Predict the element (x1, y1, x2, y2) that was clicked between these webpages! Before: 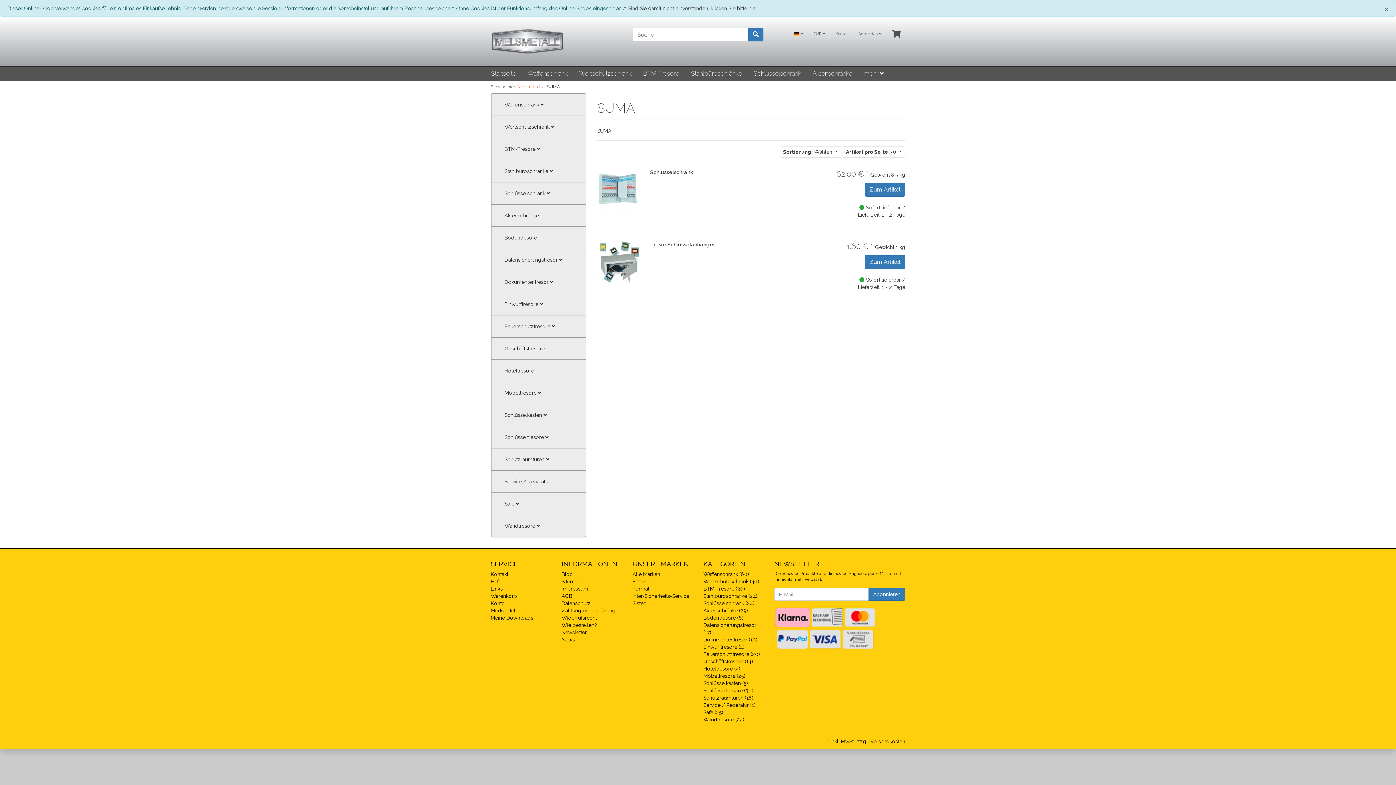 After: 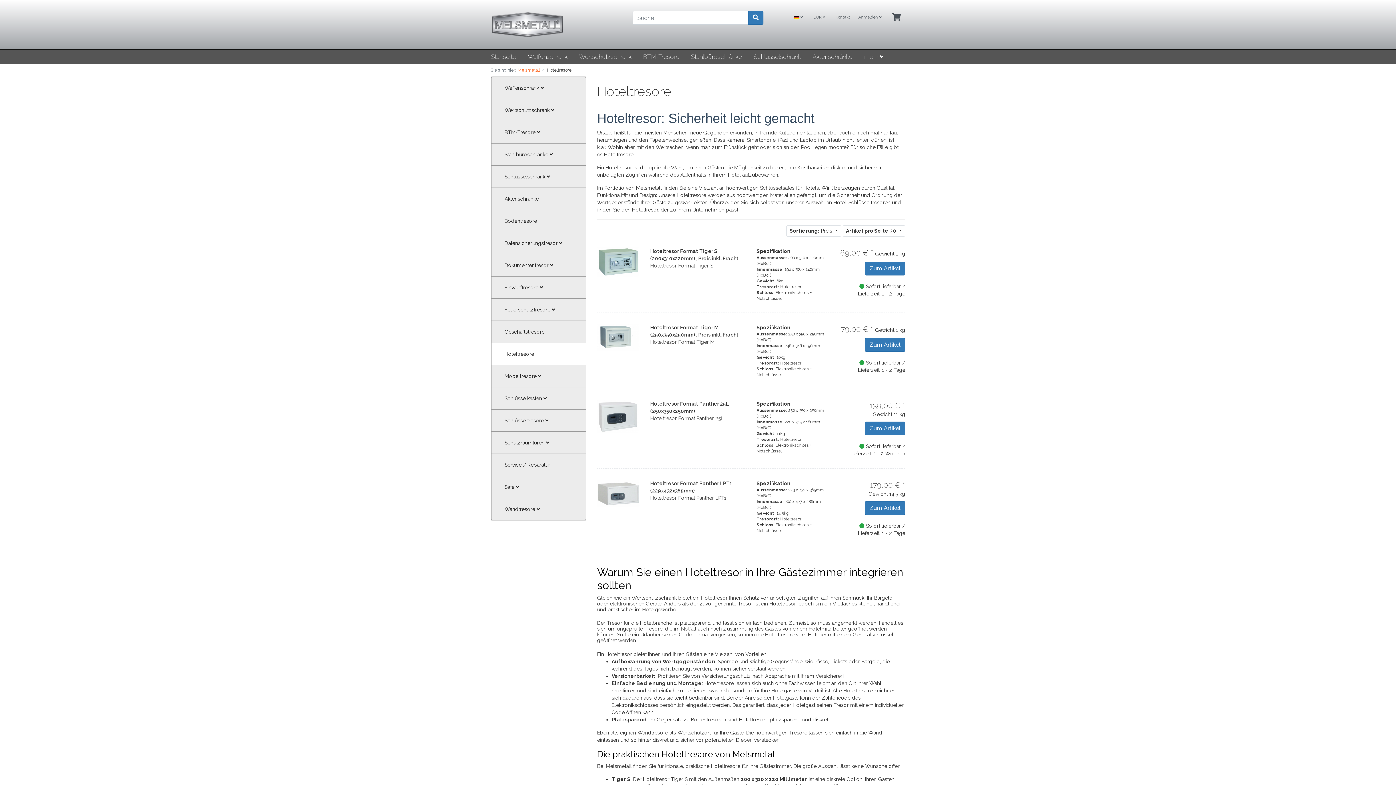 Action: label: Hoteltresore (4) bbox: (703, 666, 740, 672)